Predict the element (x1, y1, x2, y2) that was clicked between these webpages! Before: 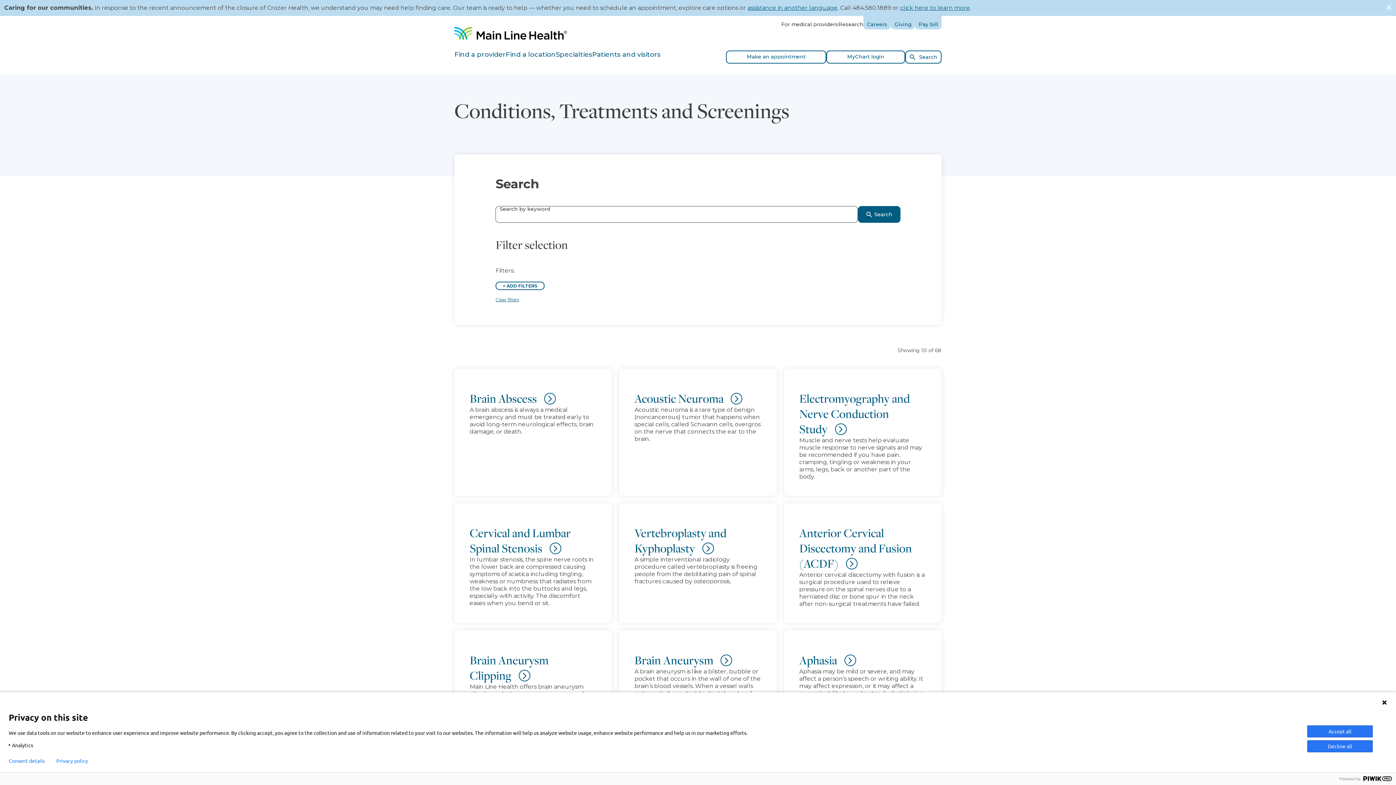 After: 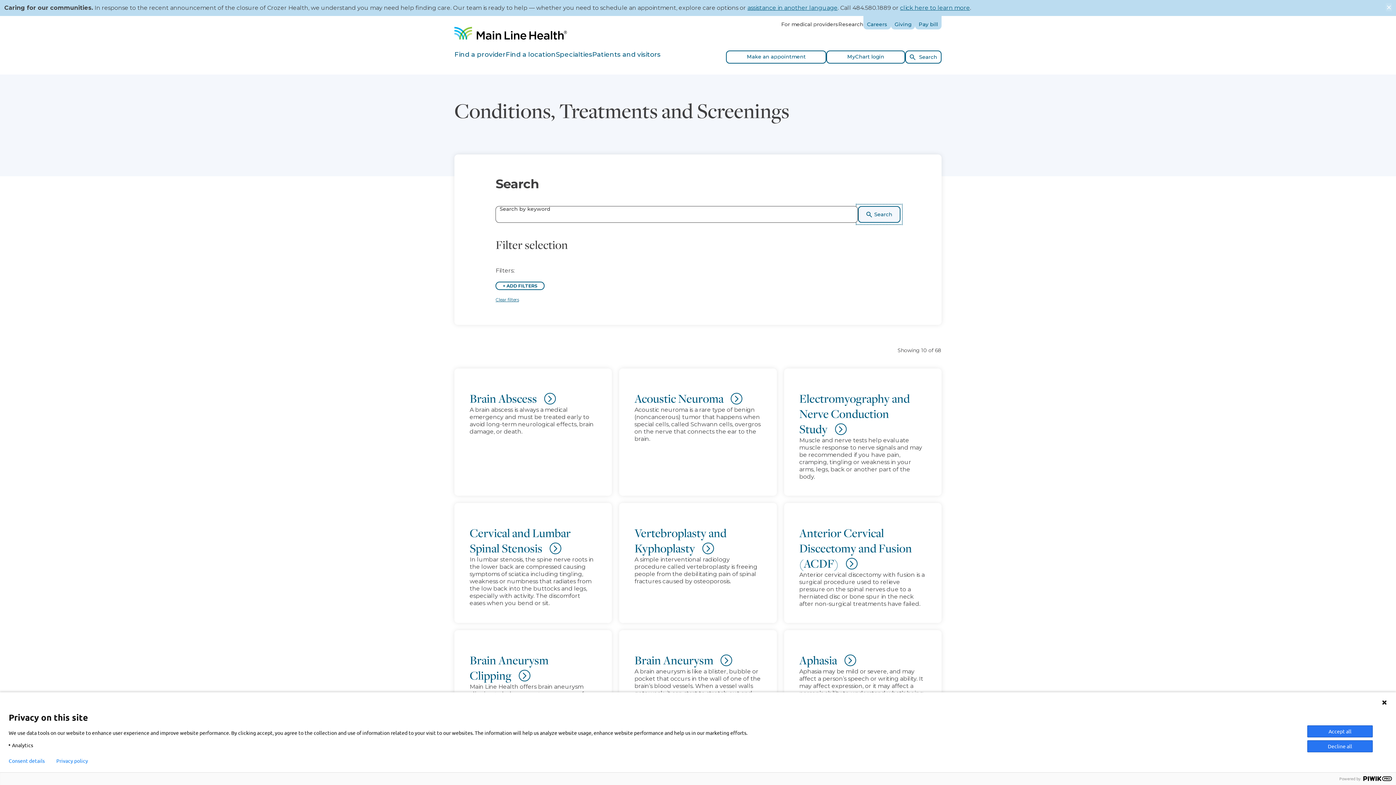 Action: bbox: (858, 206, 900, 222) label: Search